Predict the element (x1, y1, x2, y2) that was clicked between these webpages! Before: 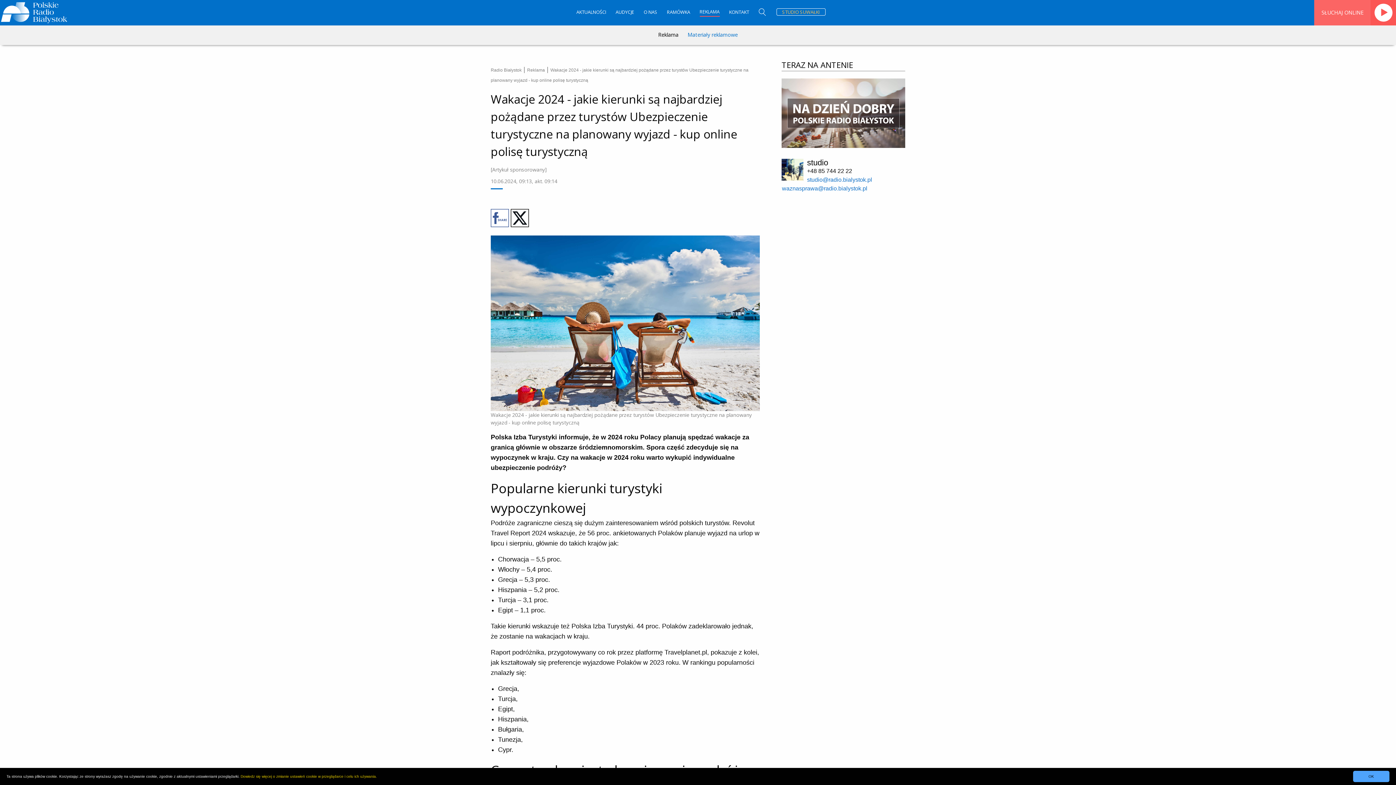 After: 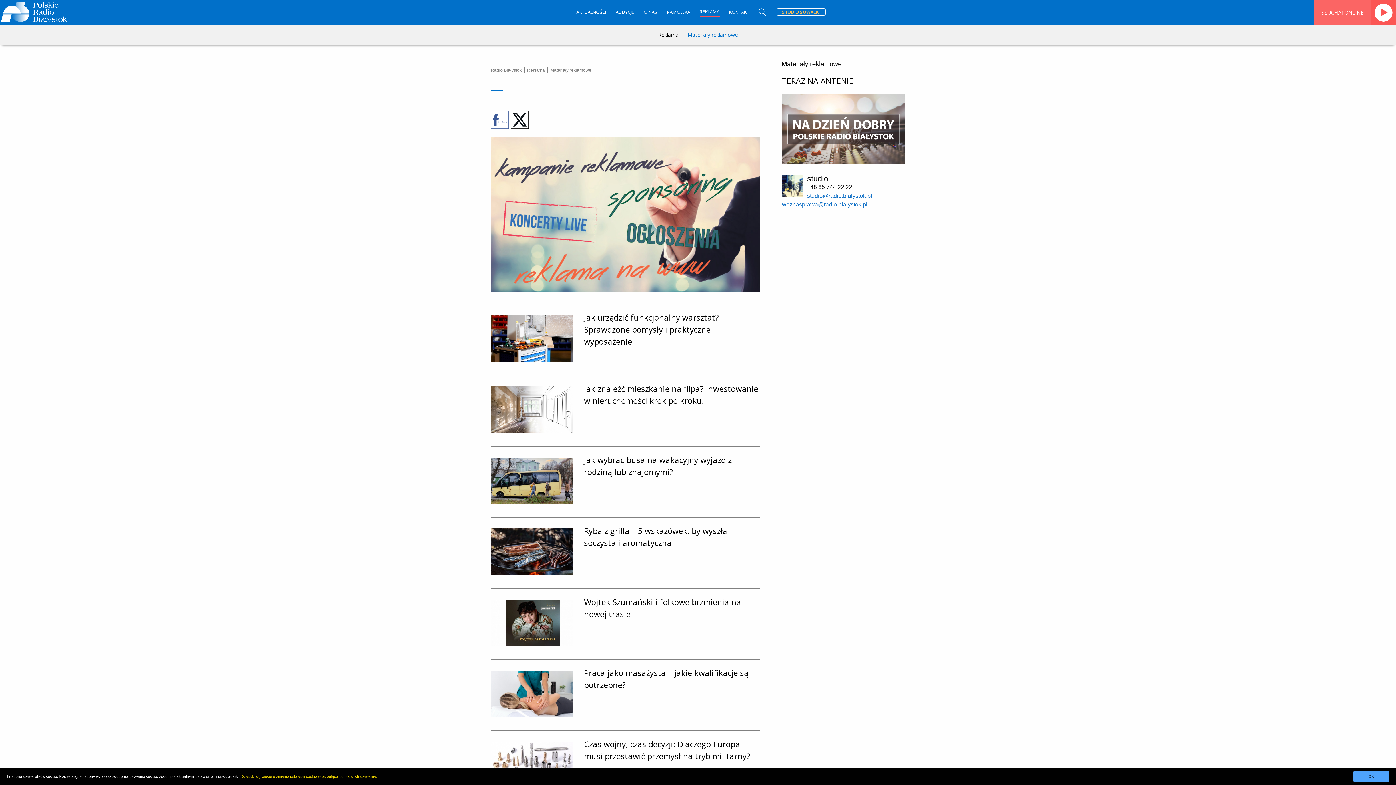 Action: label: Materiały reklamowe bbox: (687, 31, 738, 38)